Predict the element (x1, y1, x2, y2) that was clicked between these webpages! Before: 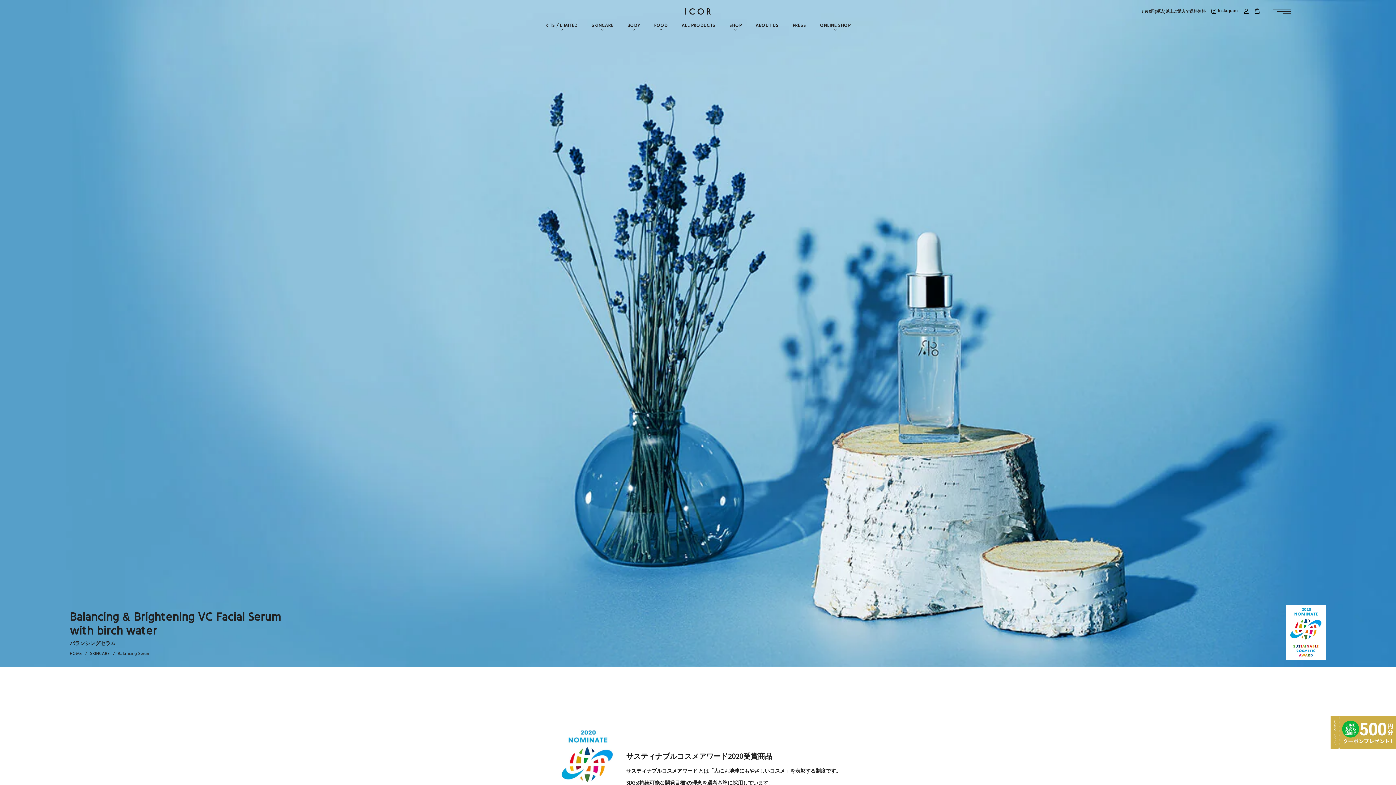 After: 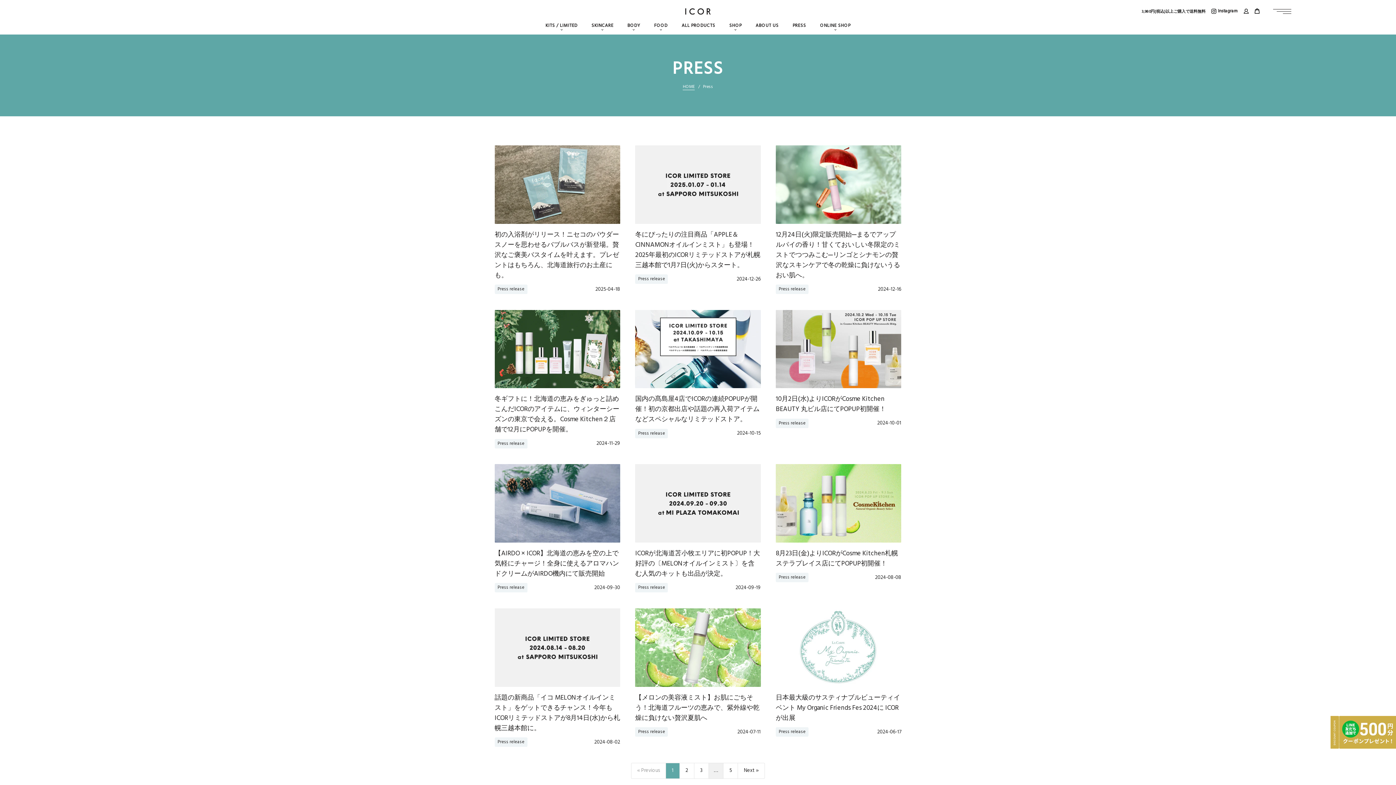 Action: label: PRESS bbox: (785, 16, 813, 34)